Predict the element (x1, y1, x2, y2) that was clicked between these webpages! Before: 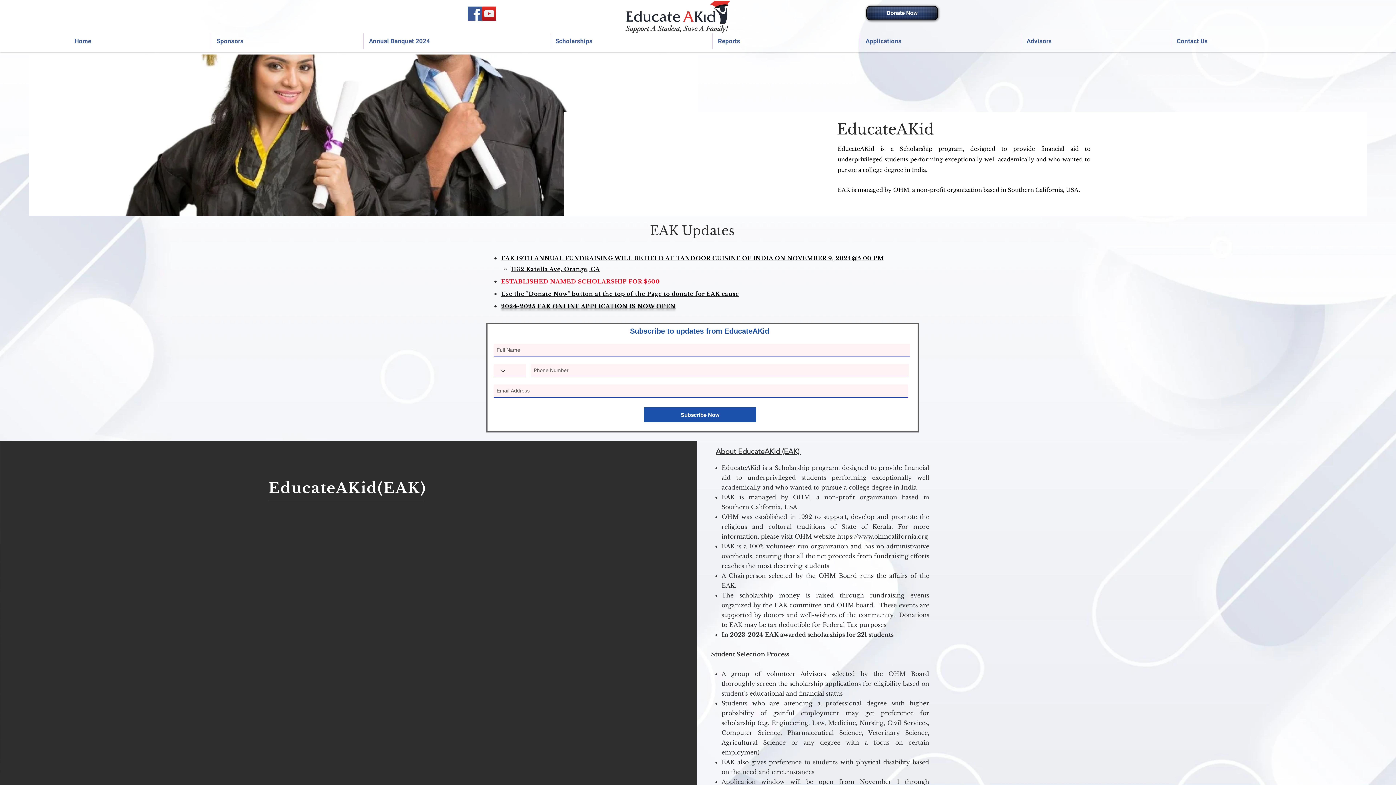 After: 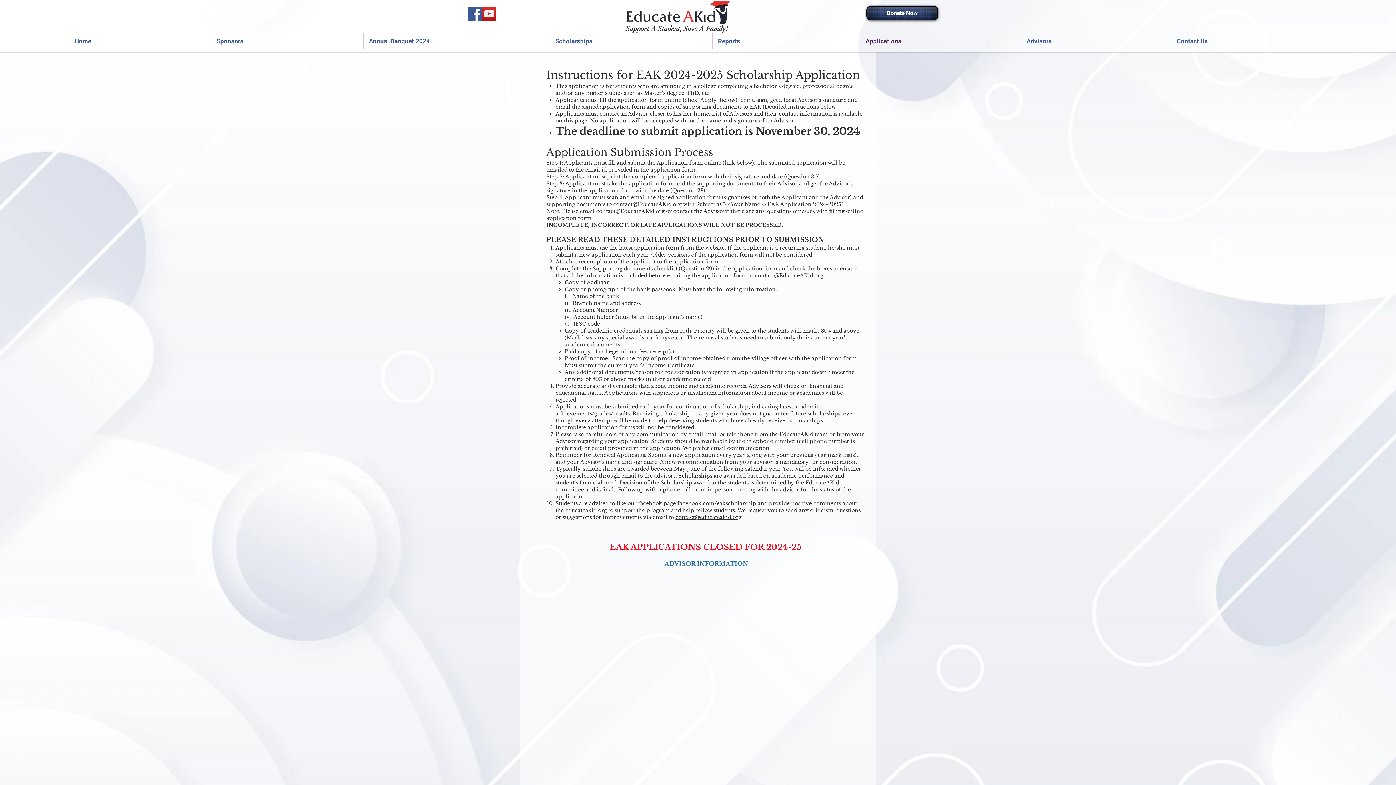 Action: bbox: (860, 33, 1021, 49) label: Applications